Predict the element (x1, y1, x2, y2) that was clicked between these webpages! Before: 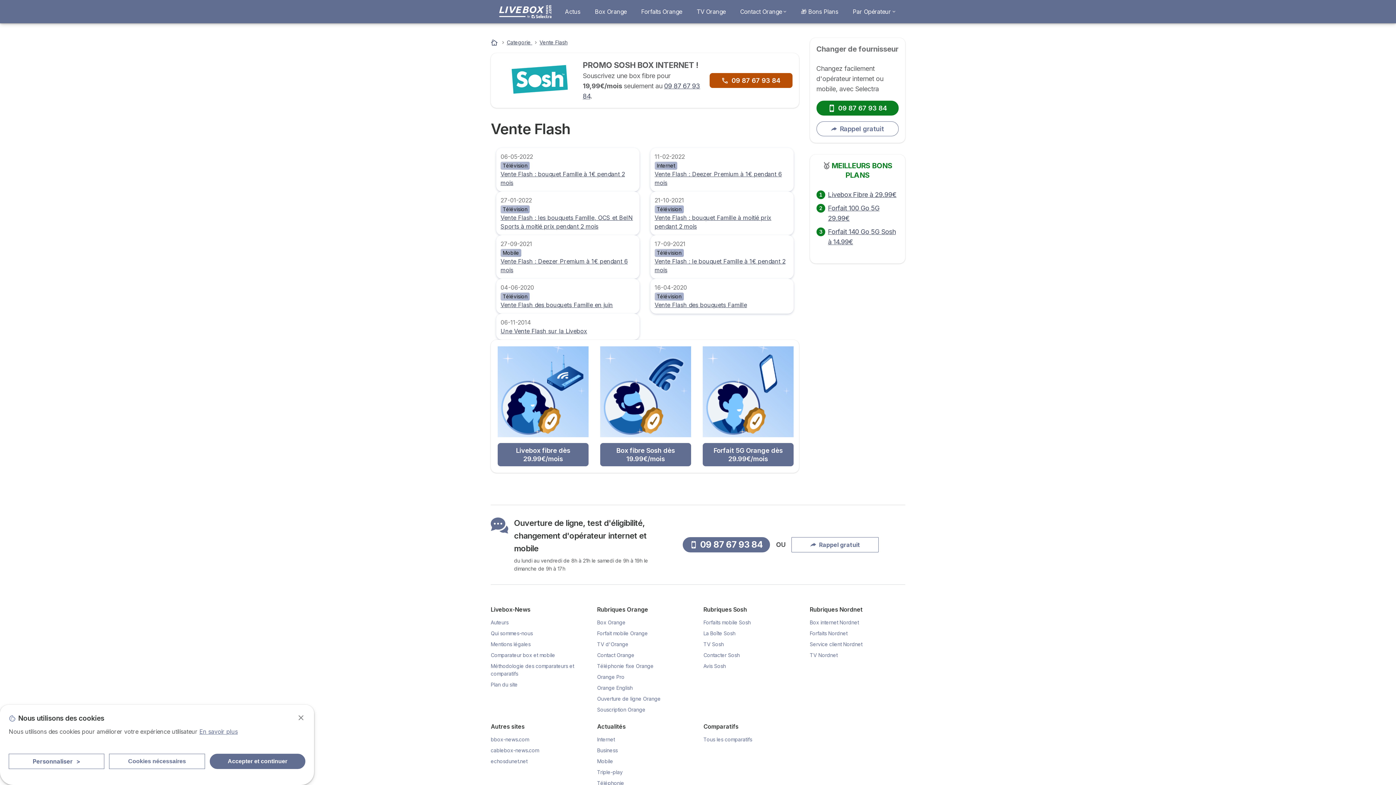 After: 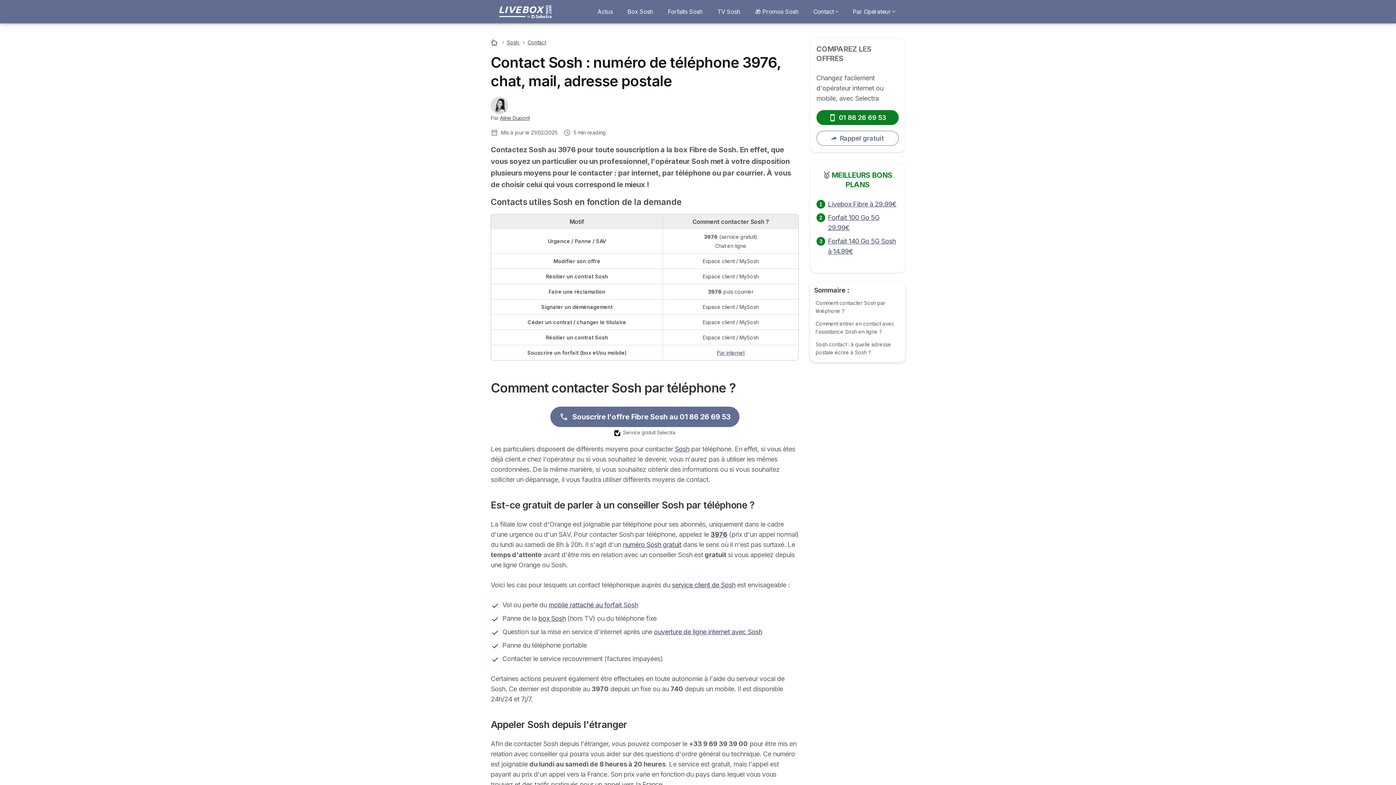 Action: label: Contacter Sosh bbox: (703, 652, 739, 658)